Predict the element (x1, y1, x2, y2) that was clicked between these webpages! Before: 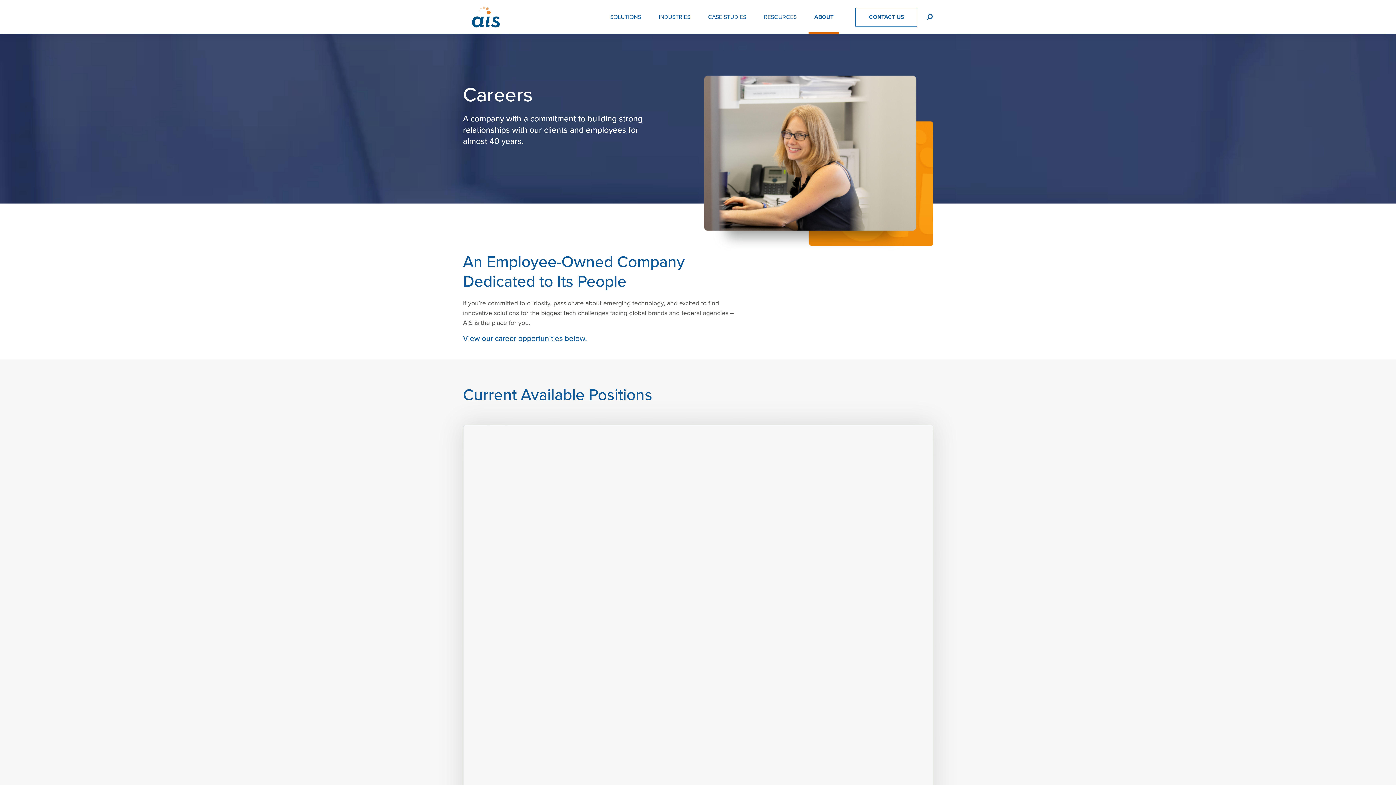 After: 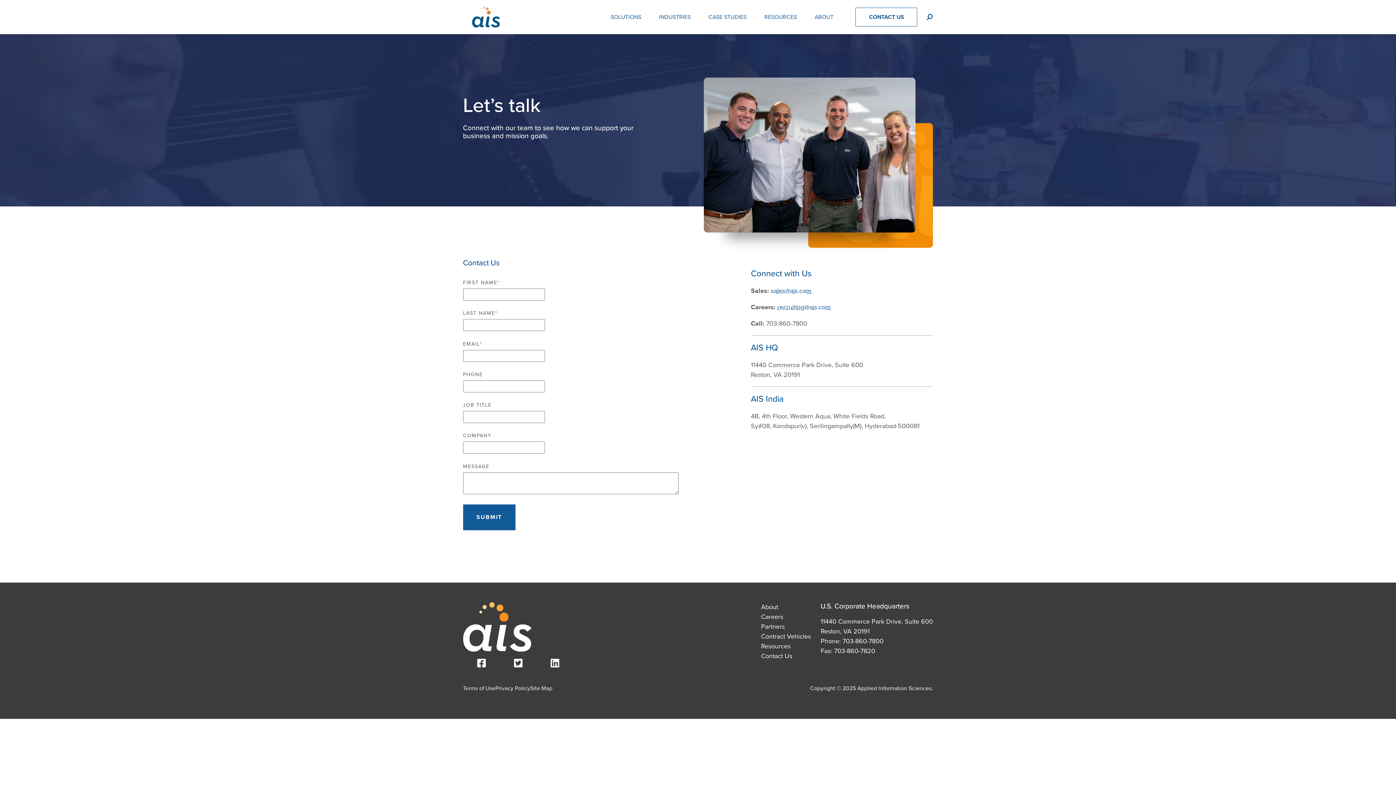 Action: label: CONTACT US bbox: (855, 7, 917, 26)